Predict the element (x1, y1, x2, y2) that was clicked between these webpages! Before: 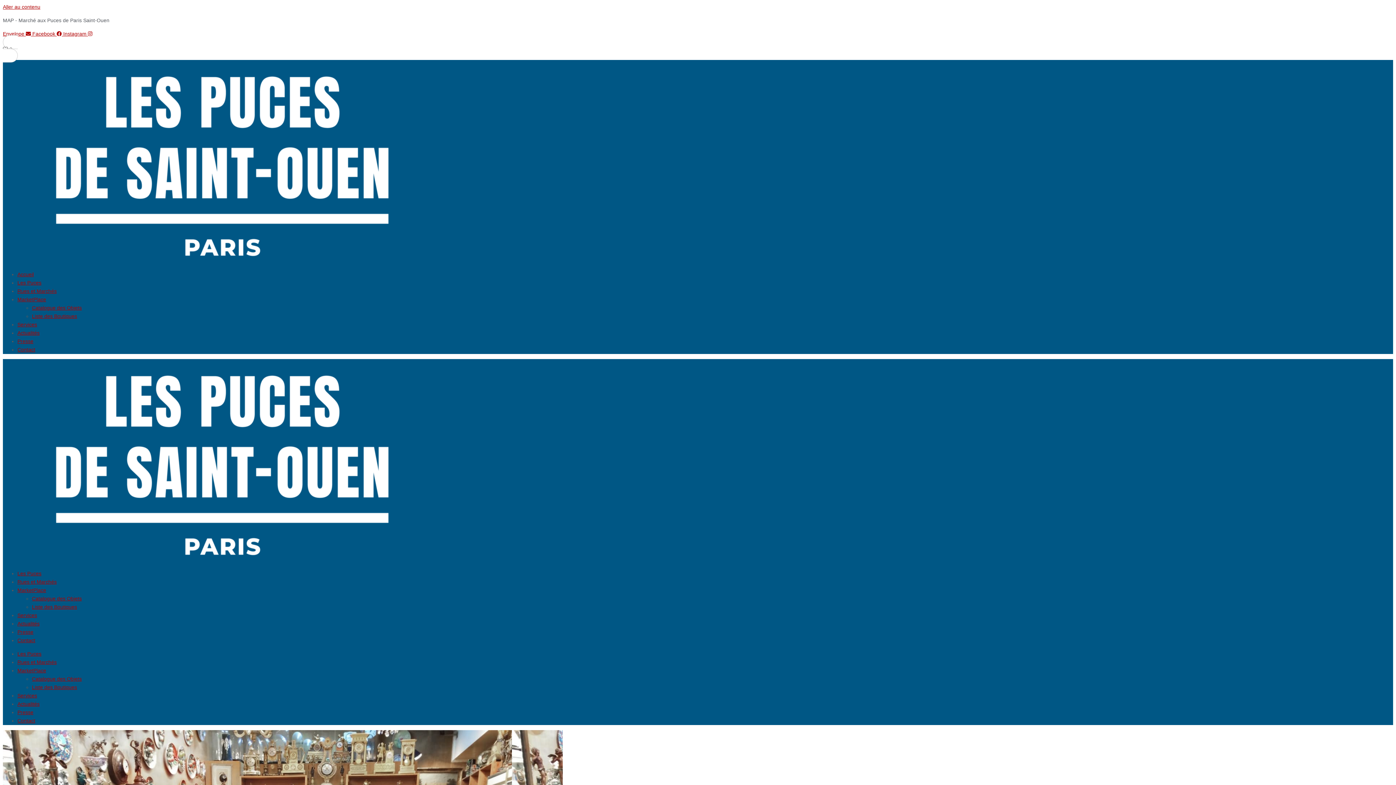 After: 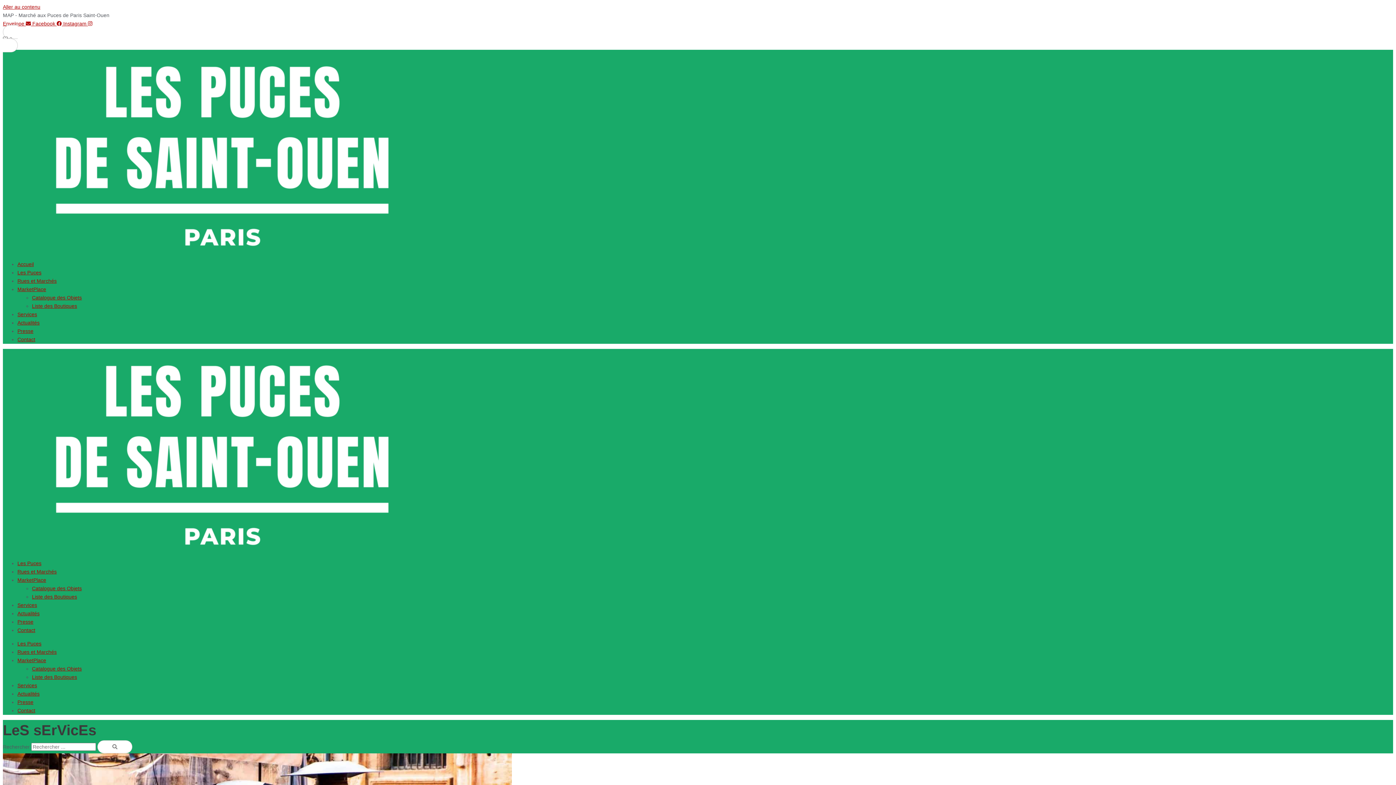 Action: bbox: (17, 693, 37, 698) label: Services